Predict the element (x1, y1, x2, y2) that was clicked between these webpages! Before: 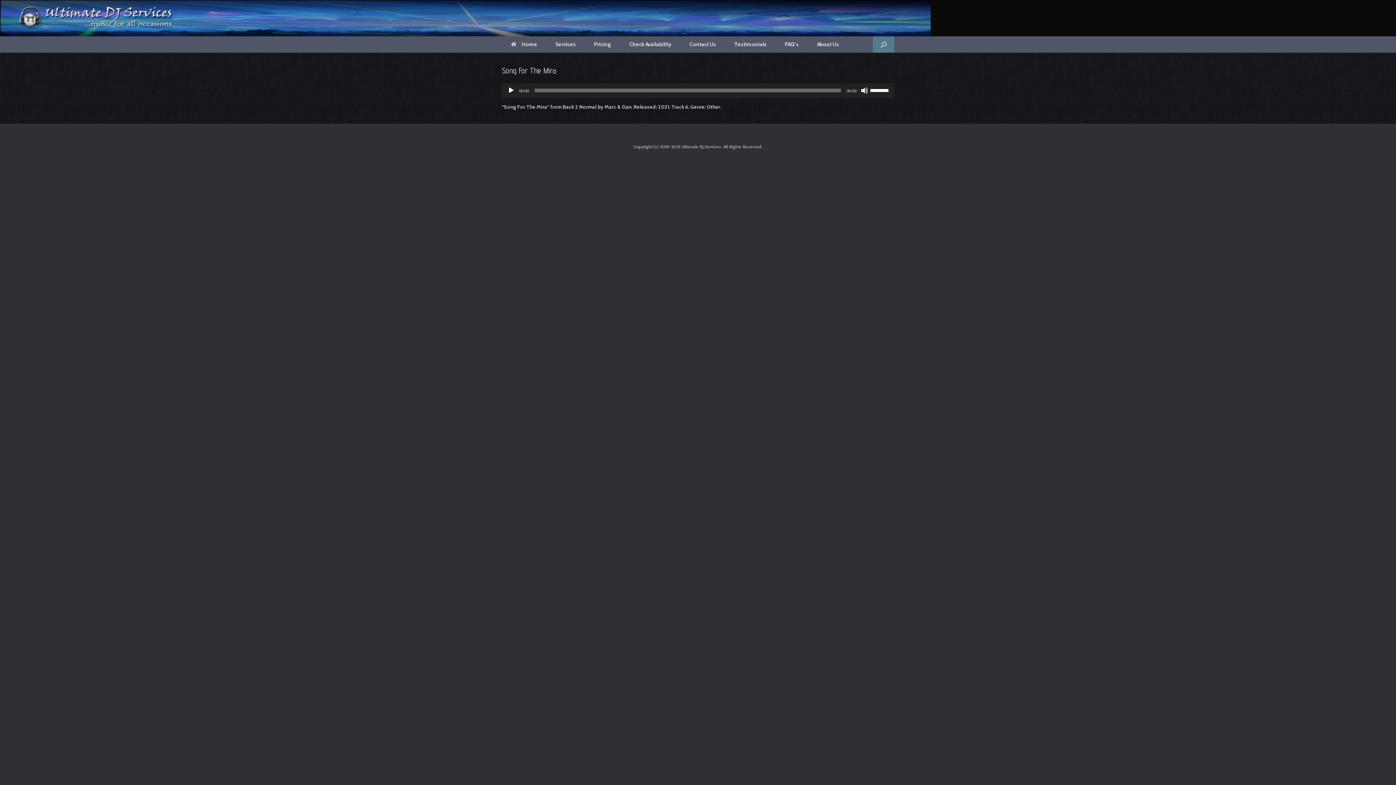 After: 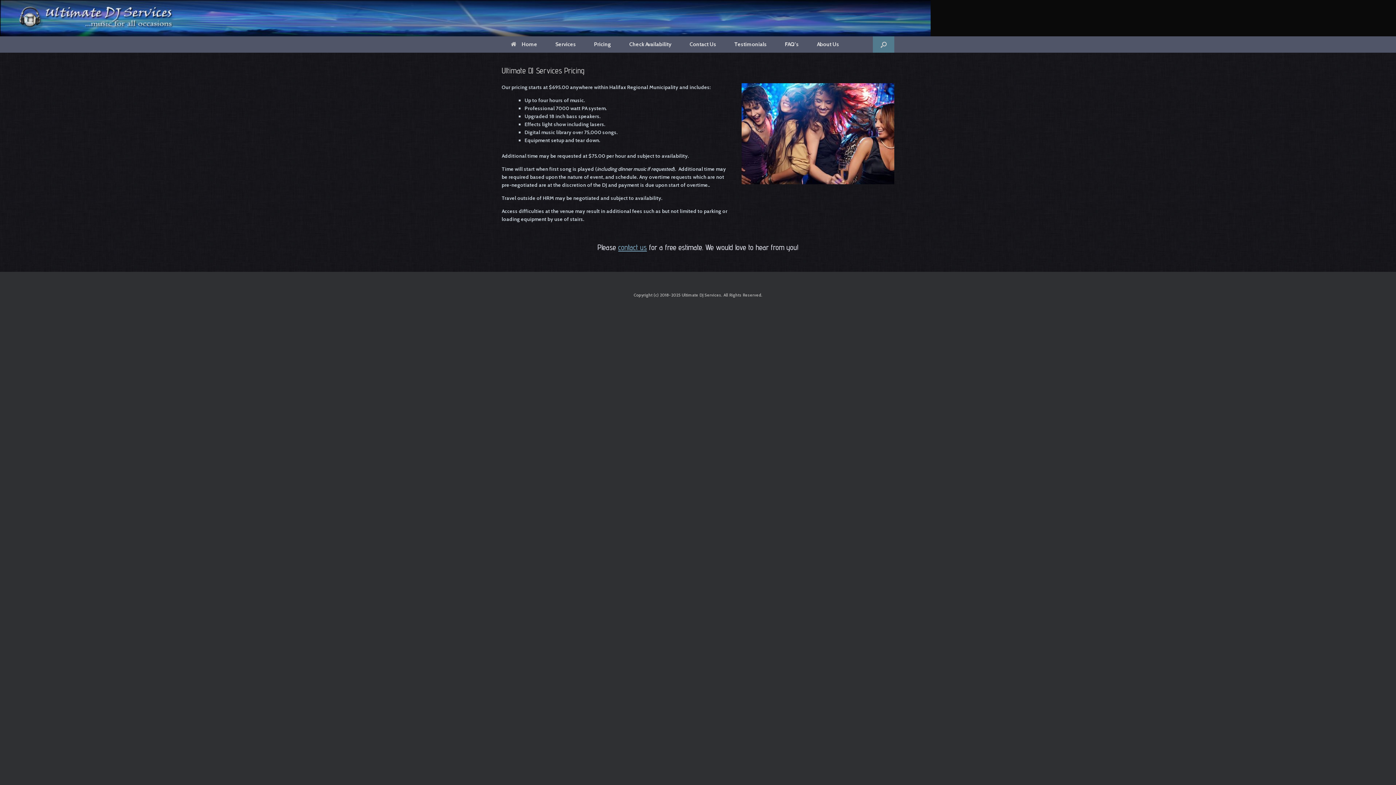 Action: bbox: (585, 36, 620, 52) label: Pricing